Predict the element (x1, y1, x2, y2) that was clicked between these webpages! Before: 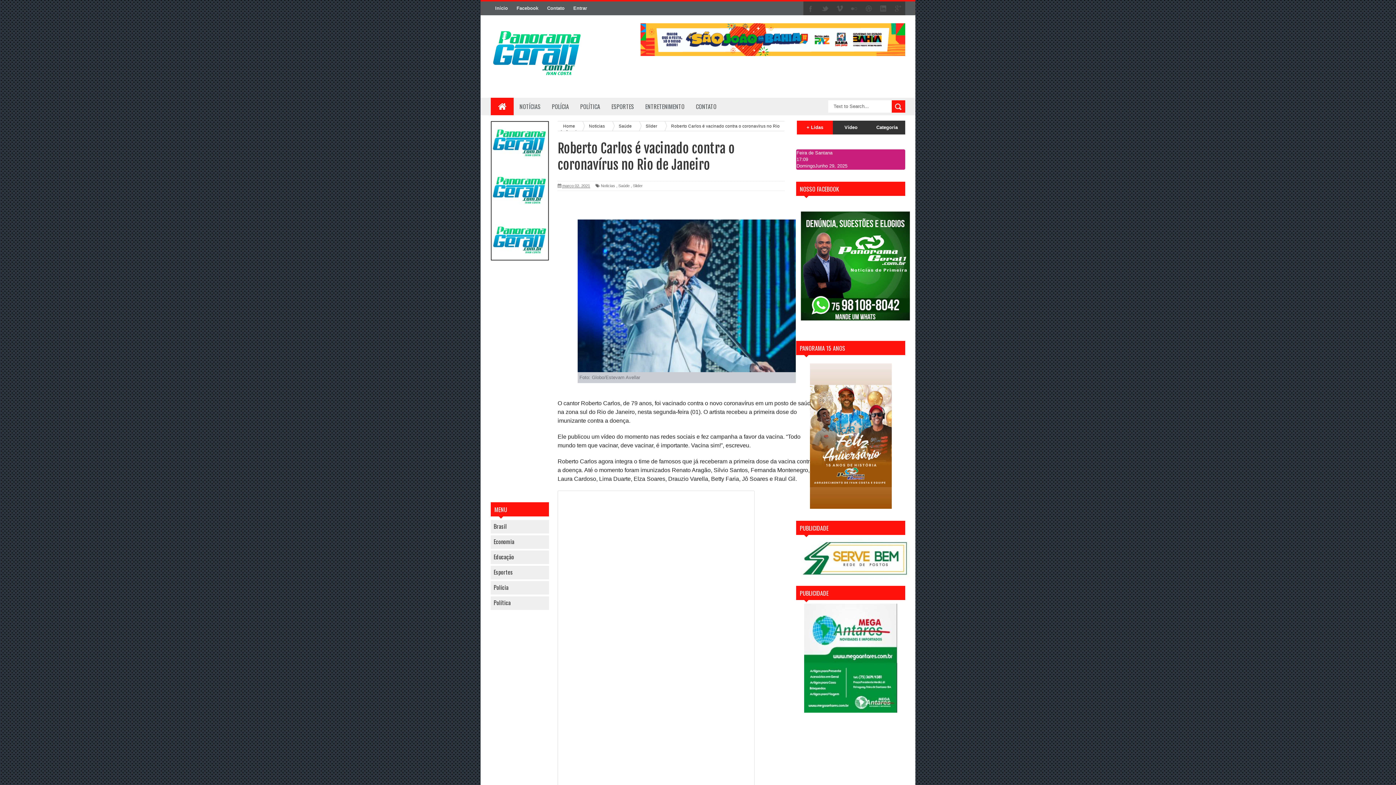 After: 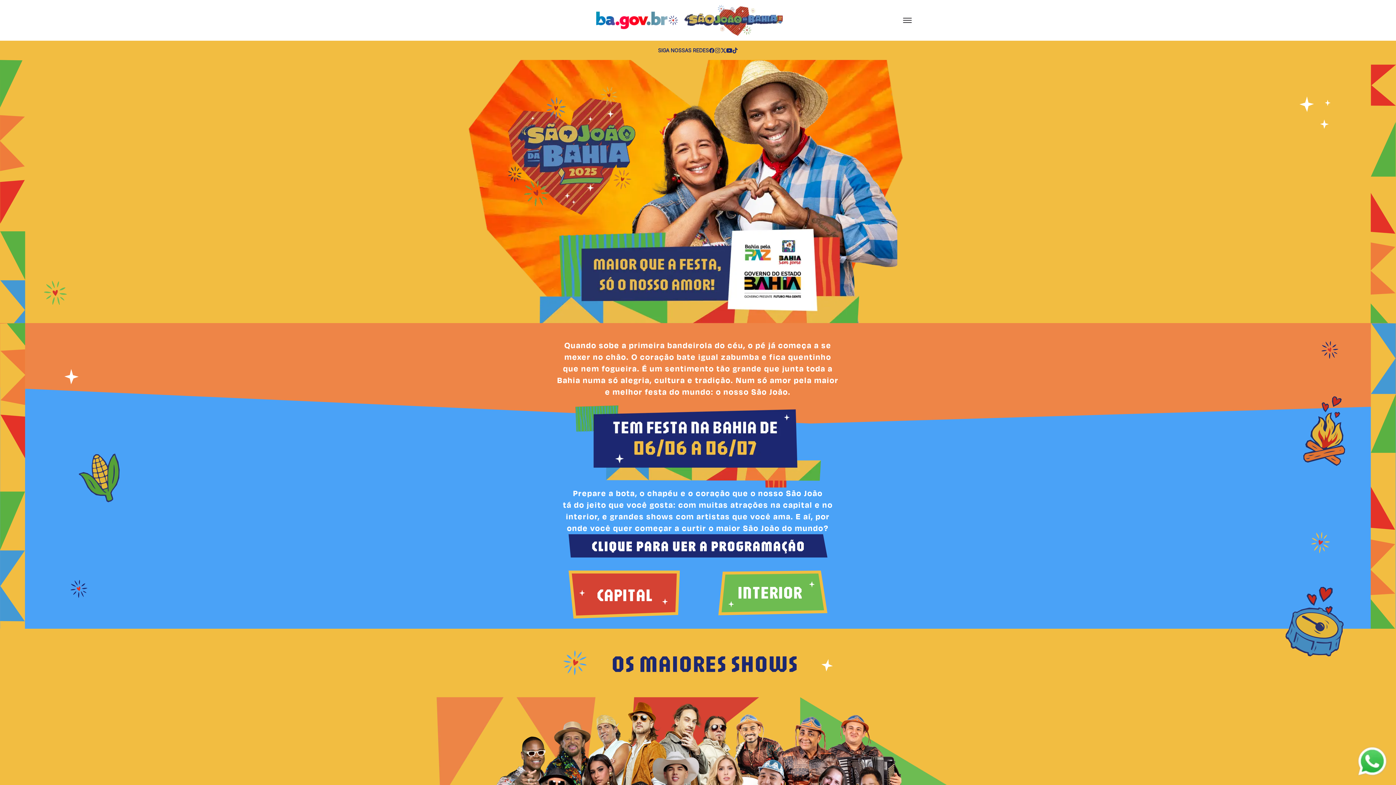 Action: bbox: (640, 23, 905, 56)